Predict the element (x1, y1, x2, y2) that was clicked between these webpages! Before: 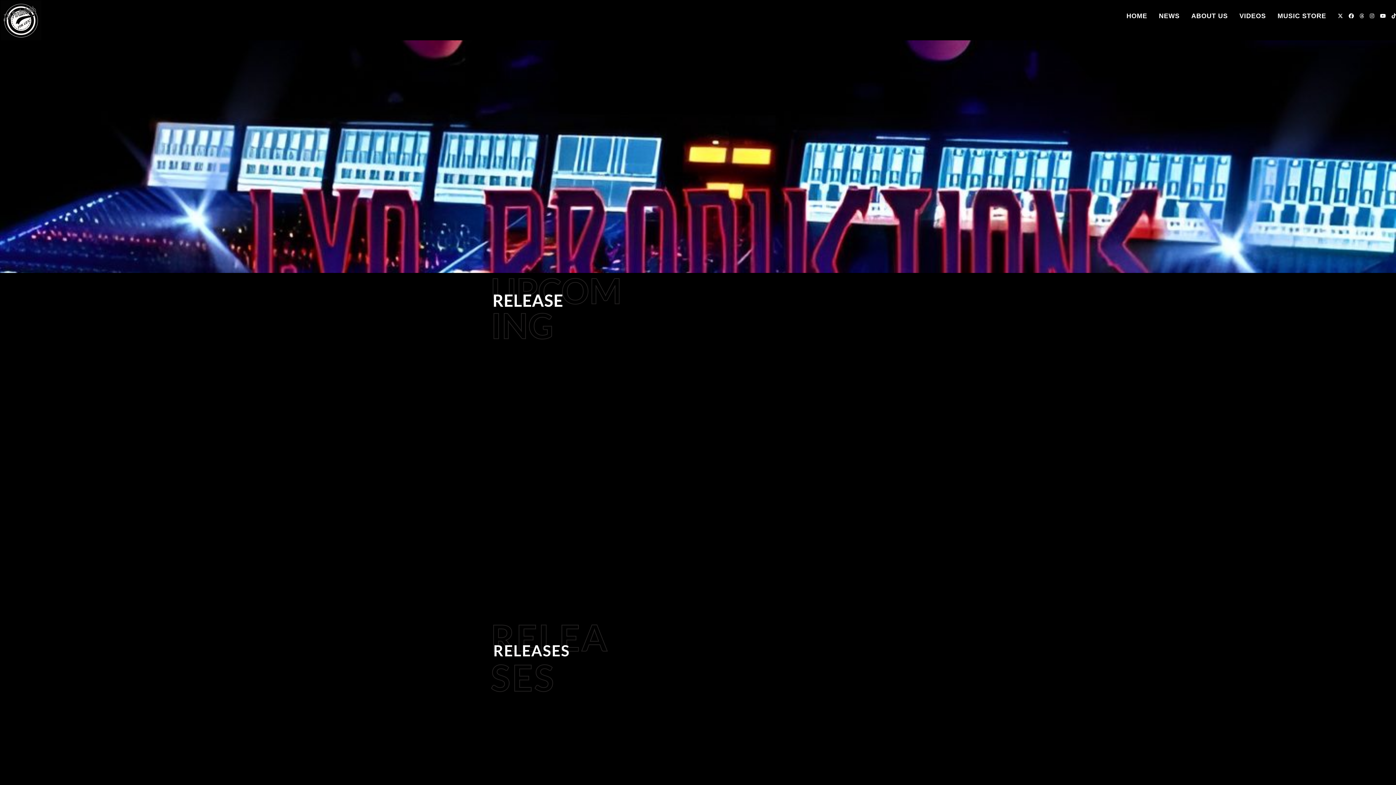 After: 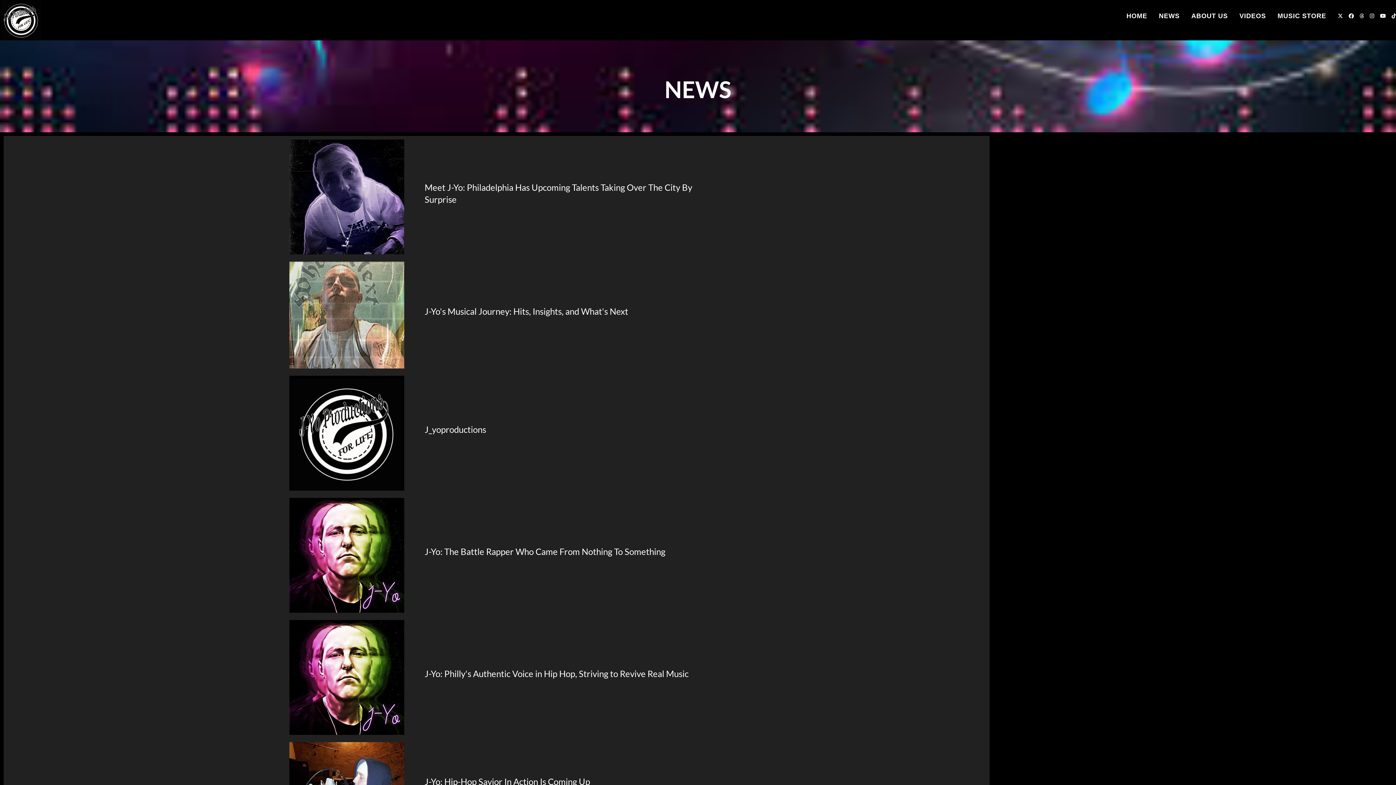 Action: bbox: (1153, 0, 1185, 32) label: NEWS